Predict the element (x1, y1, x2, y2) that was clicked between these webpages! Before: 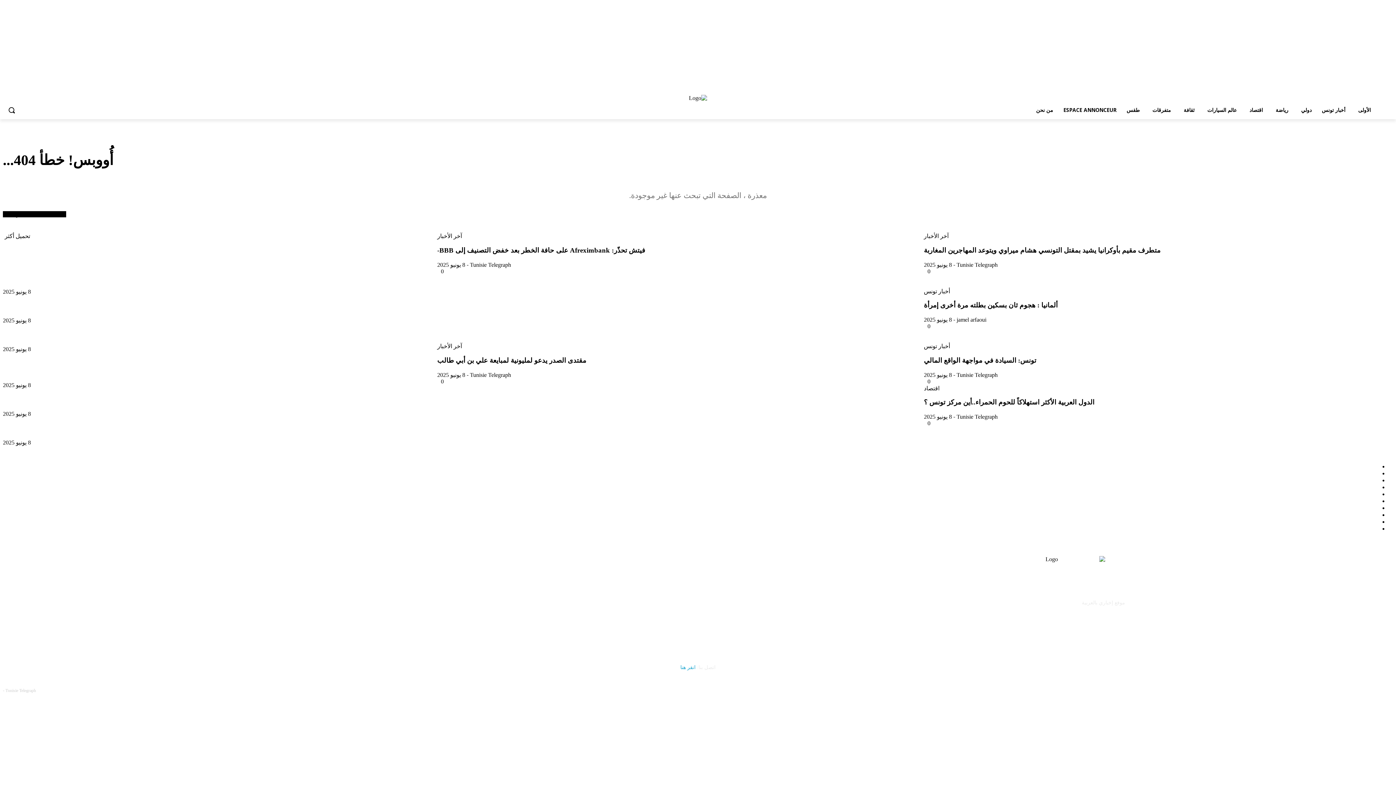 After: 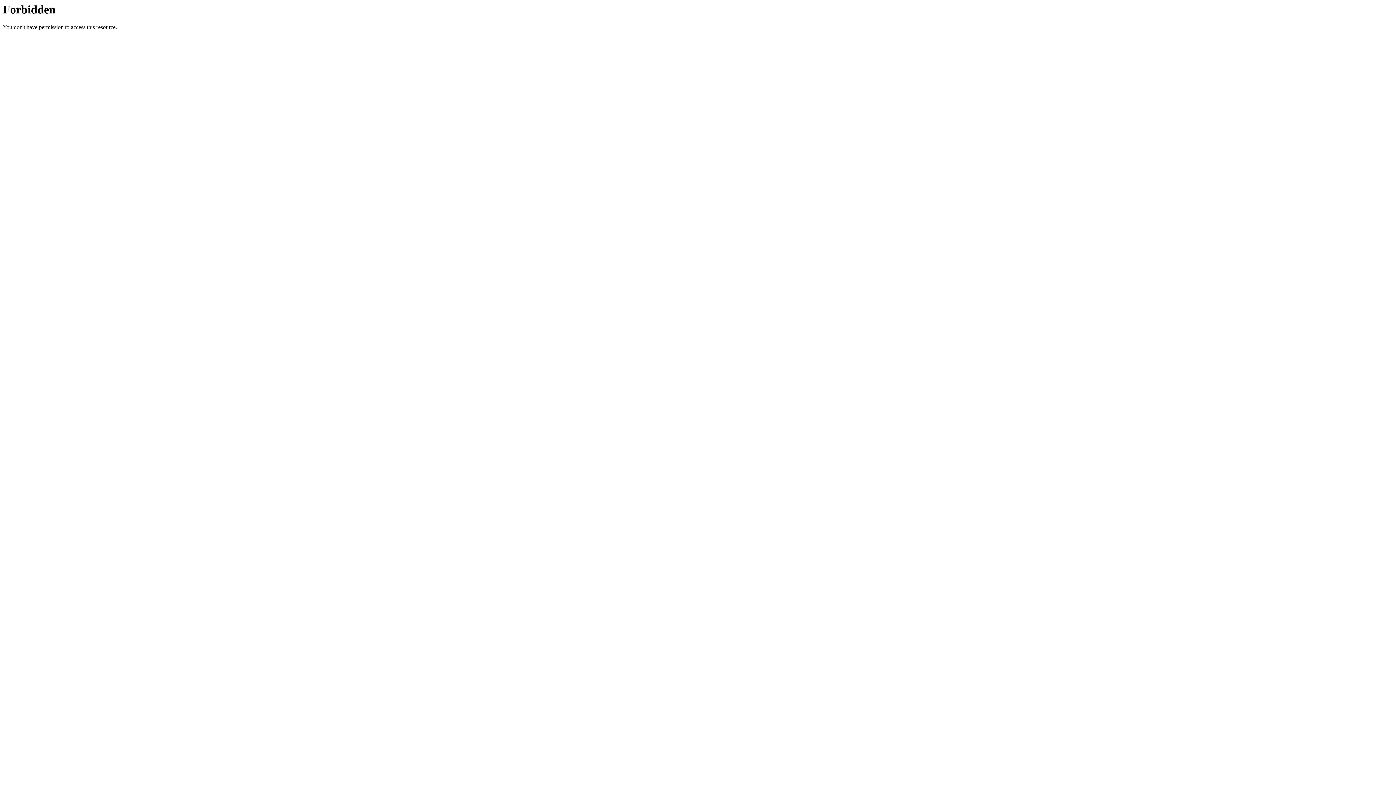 Action: bbox: (680, 665, 695, 670) label: انقر هنا